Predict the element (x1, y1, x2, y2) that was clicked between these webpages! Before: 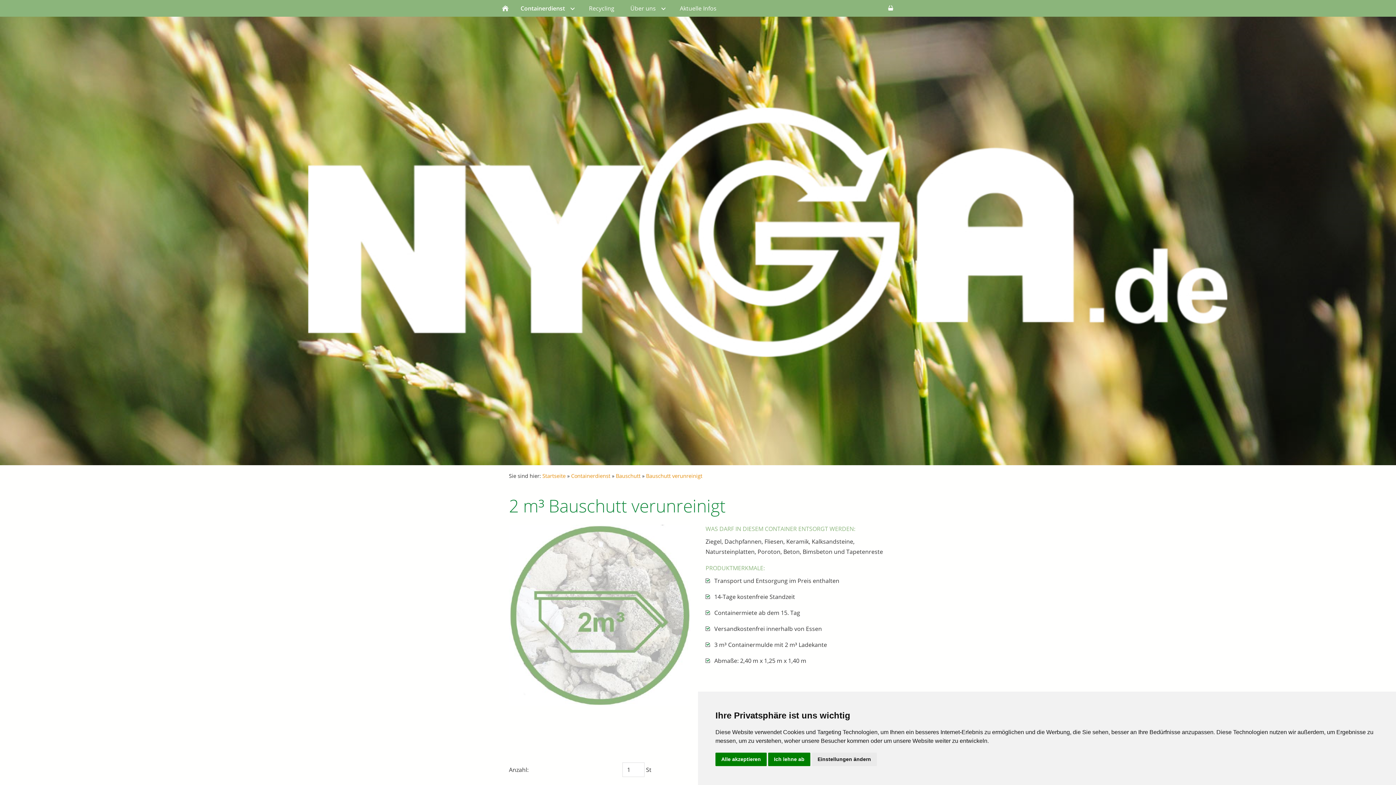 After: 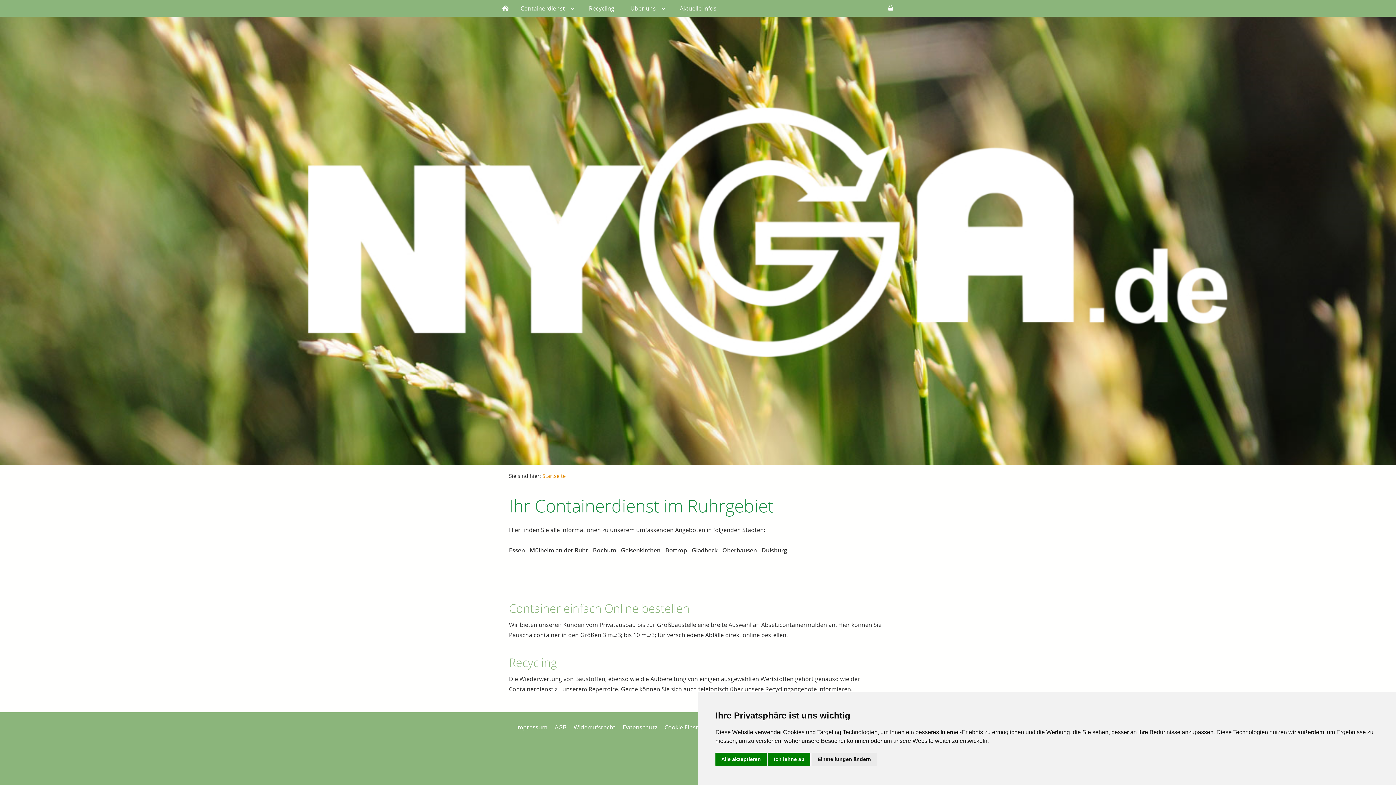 Action: label: Startseite bbox: (542, 472, 565, 479)